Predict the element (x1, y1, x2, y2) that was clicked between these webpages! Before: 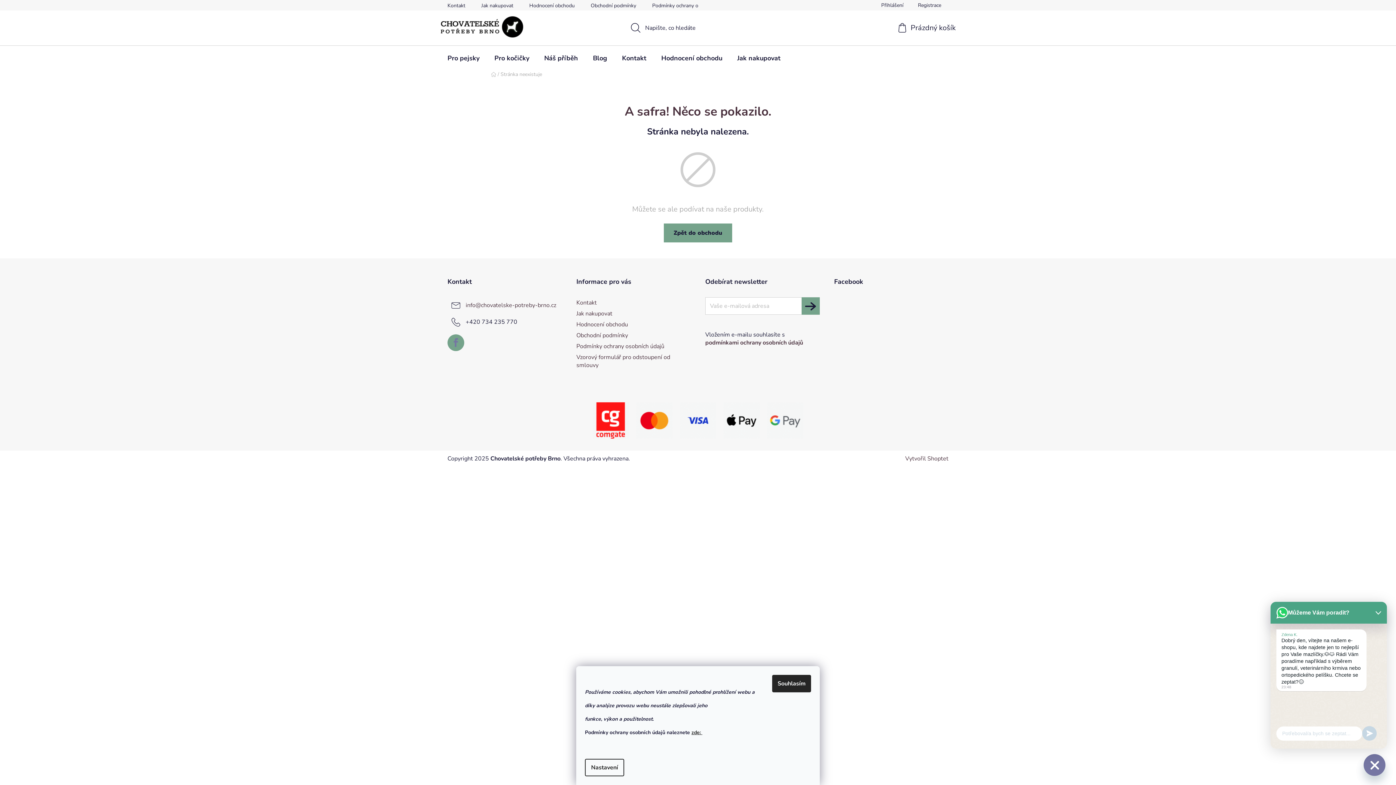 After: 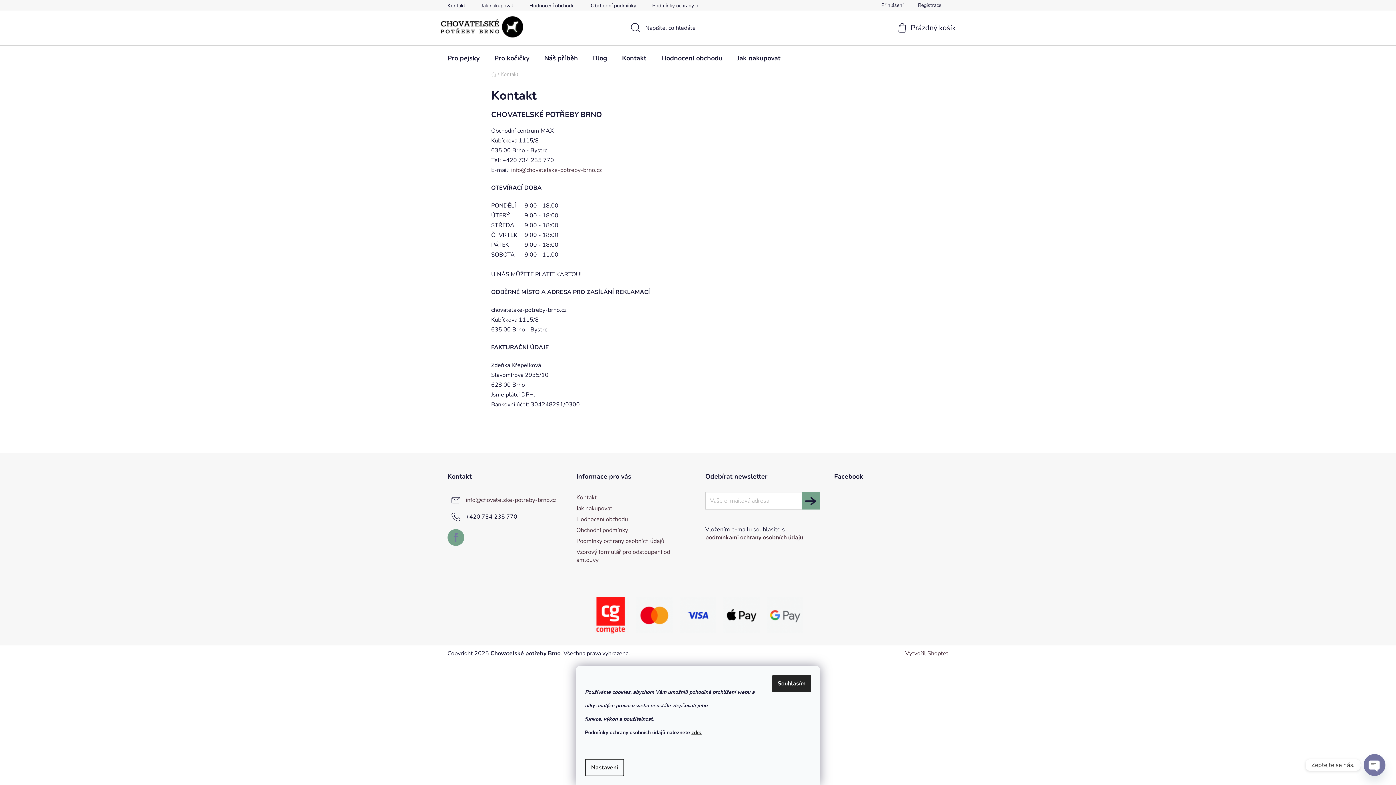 Action: label: Kontakt bbox: (447, 0, 472, 10)